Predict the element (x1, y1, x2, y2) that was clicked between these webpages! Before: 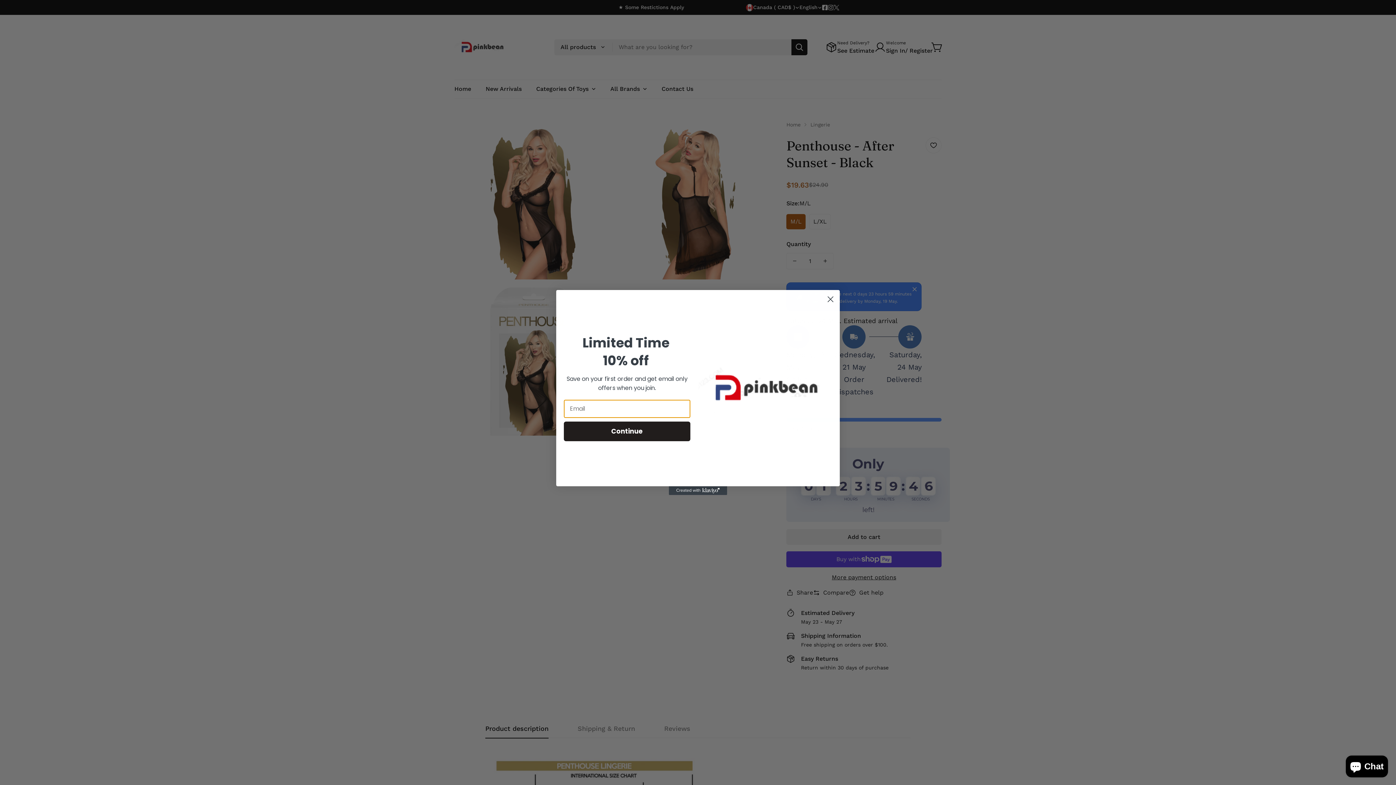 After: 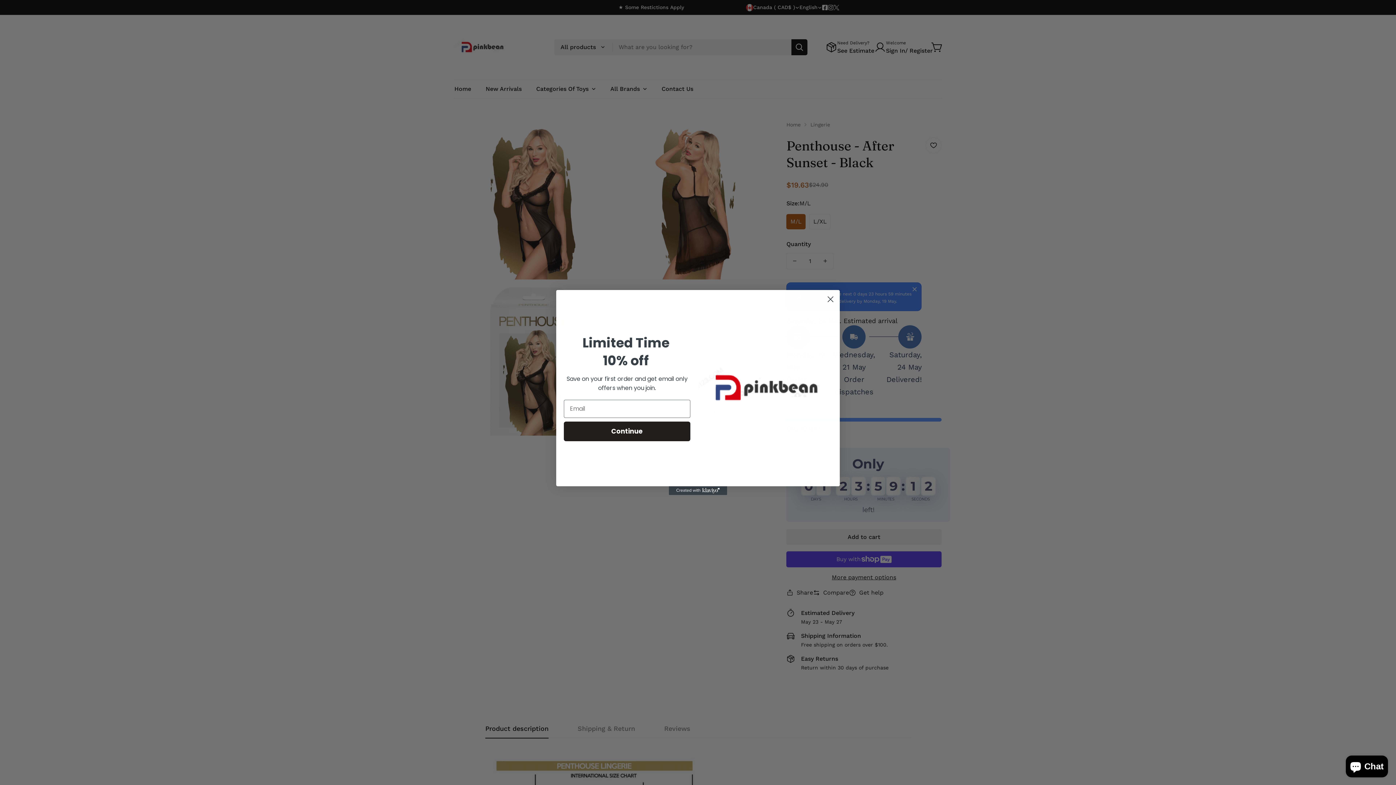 Action: label: Created with Klaviyo - opens in a new tab bbox: (669, 486, 727, 495)